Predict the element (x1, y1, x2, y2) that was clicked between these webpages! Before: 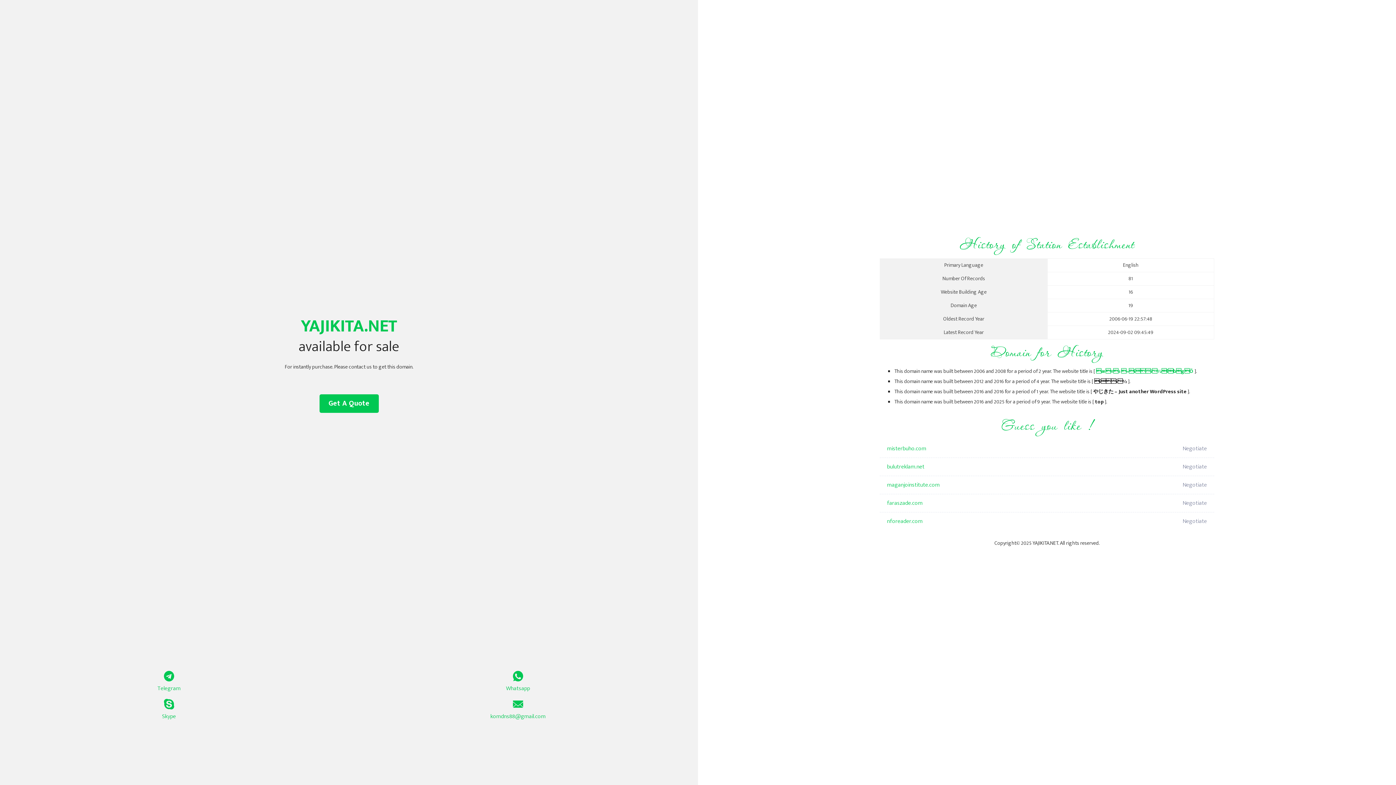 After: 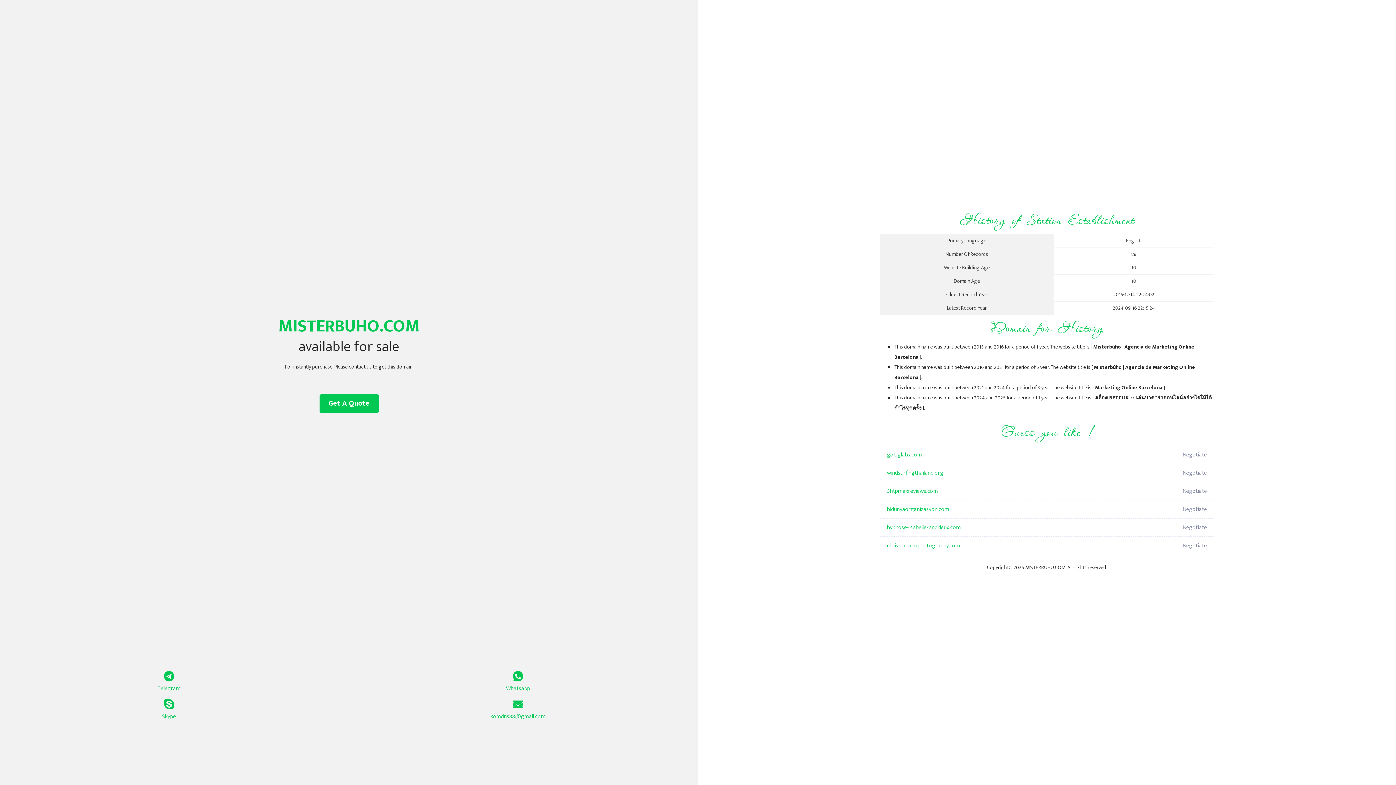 Action: bbox: (887, 440, 1098, 458) label: misterbuho.com